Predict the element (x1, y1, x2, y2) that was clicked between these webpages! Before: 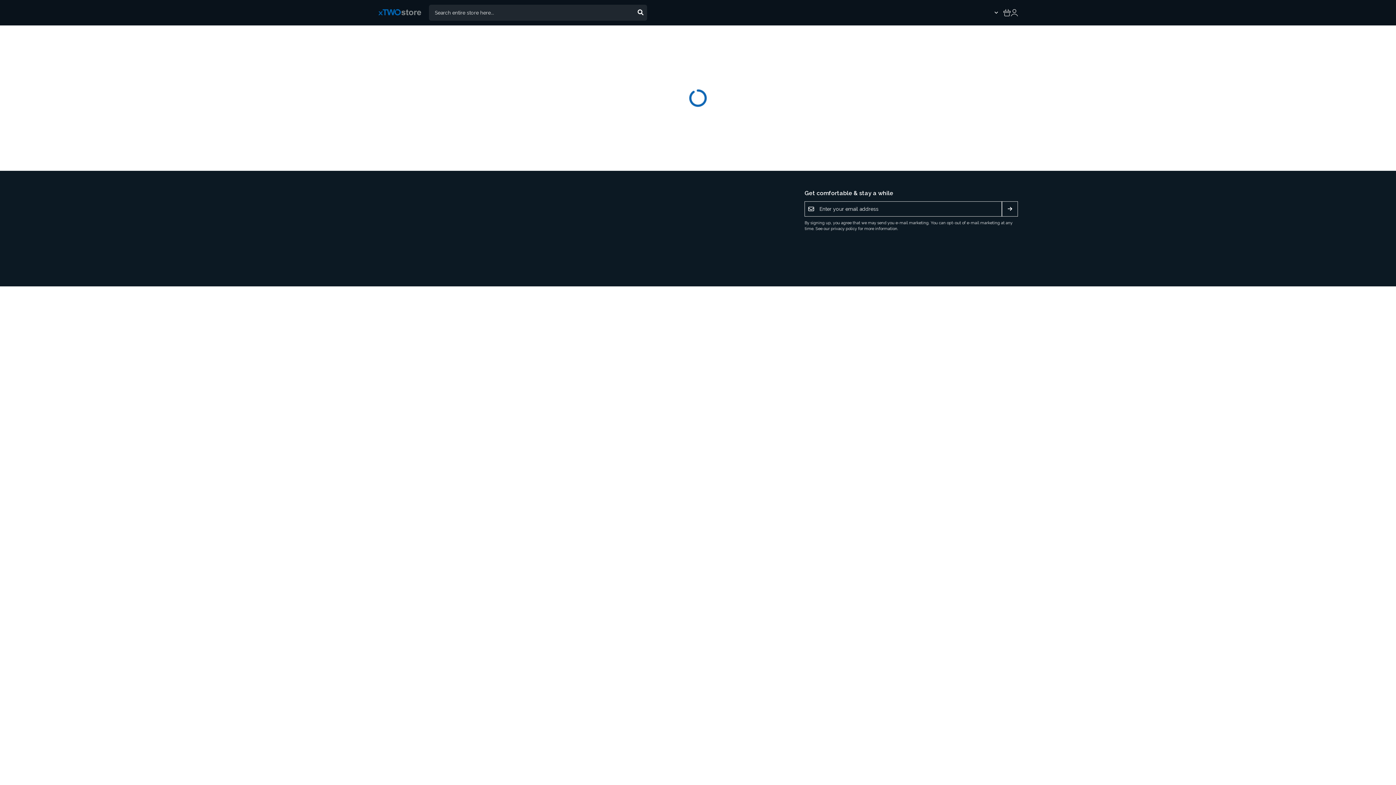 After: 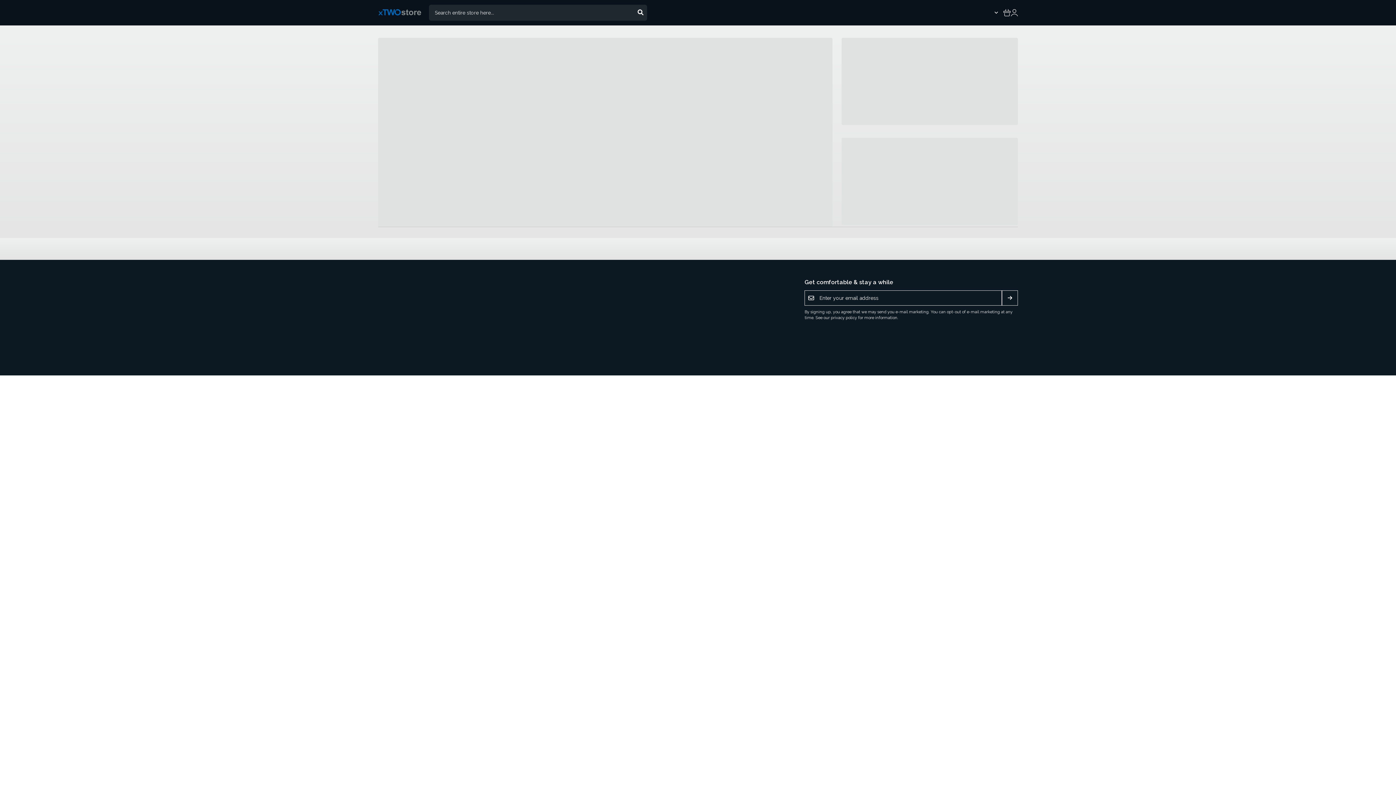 Action: bbox: (378, 8, 429, 17)